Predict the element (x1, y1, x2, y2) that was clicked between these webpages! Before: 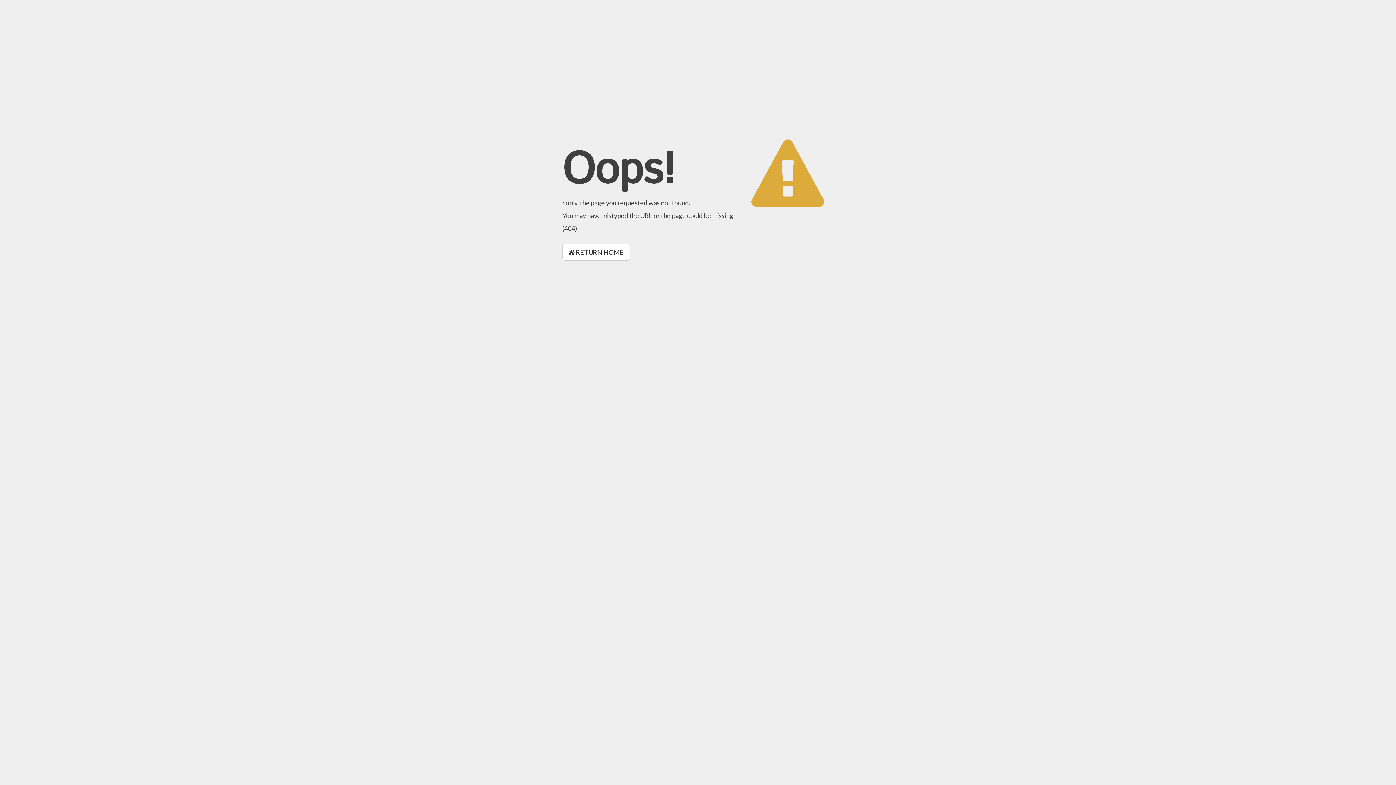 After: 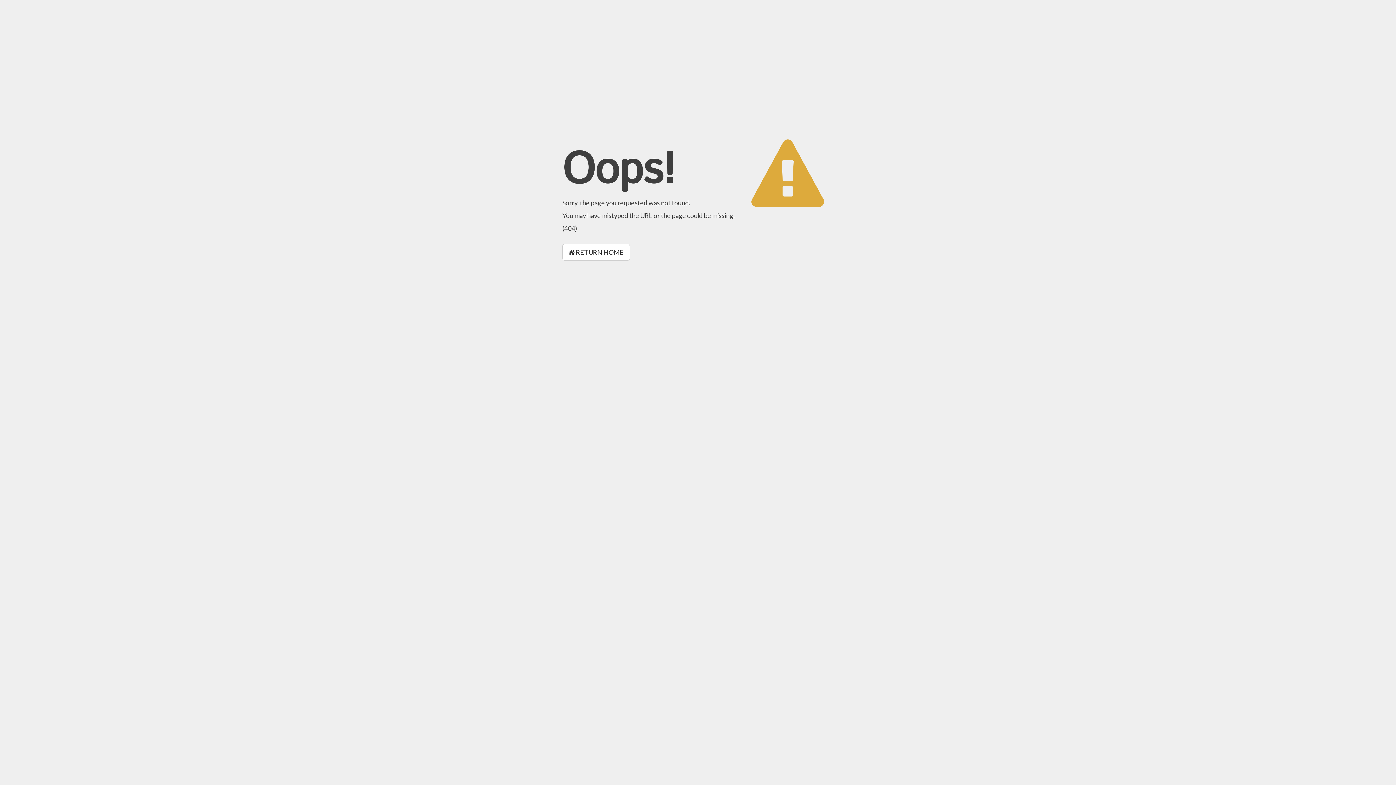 Action: label:  RETURN HOME bbox: (562, 244, 630, 260)